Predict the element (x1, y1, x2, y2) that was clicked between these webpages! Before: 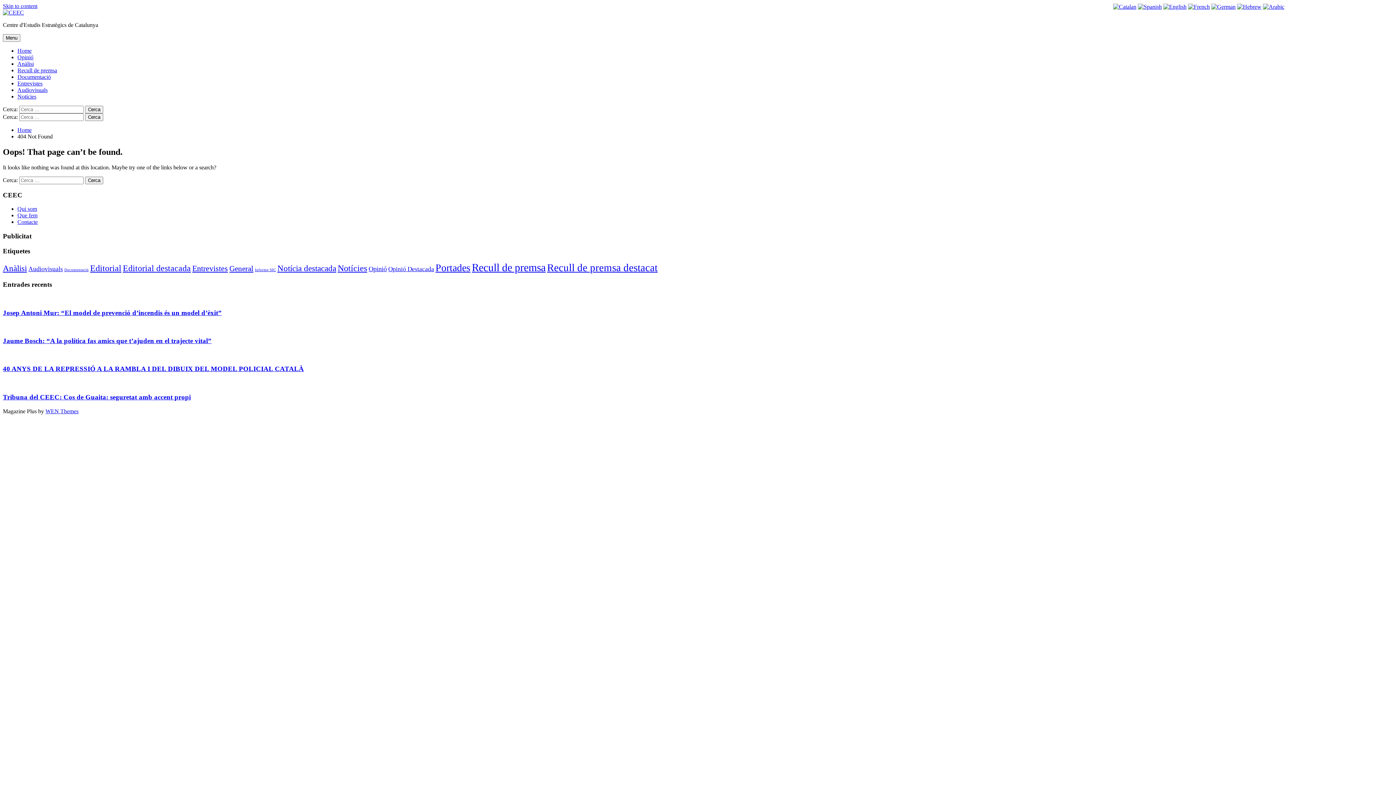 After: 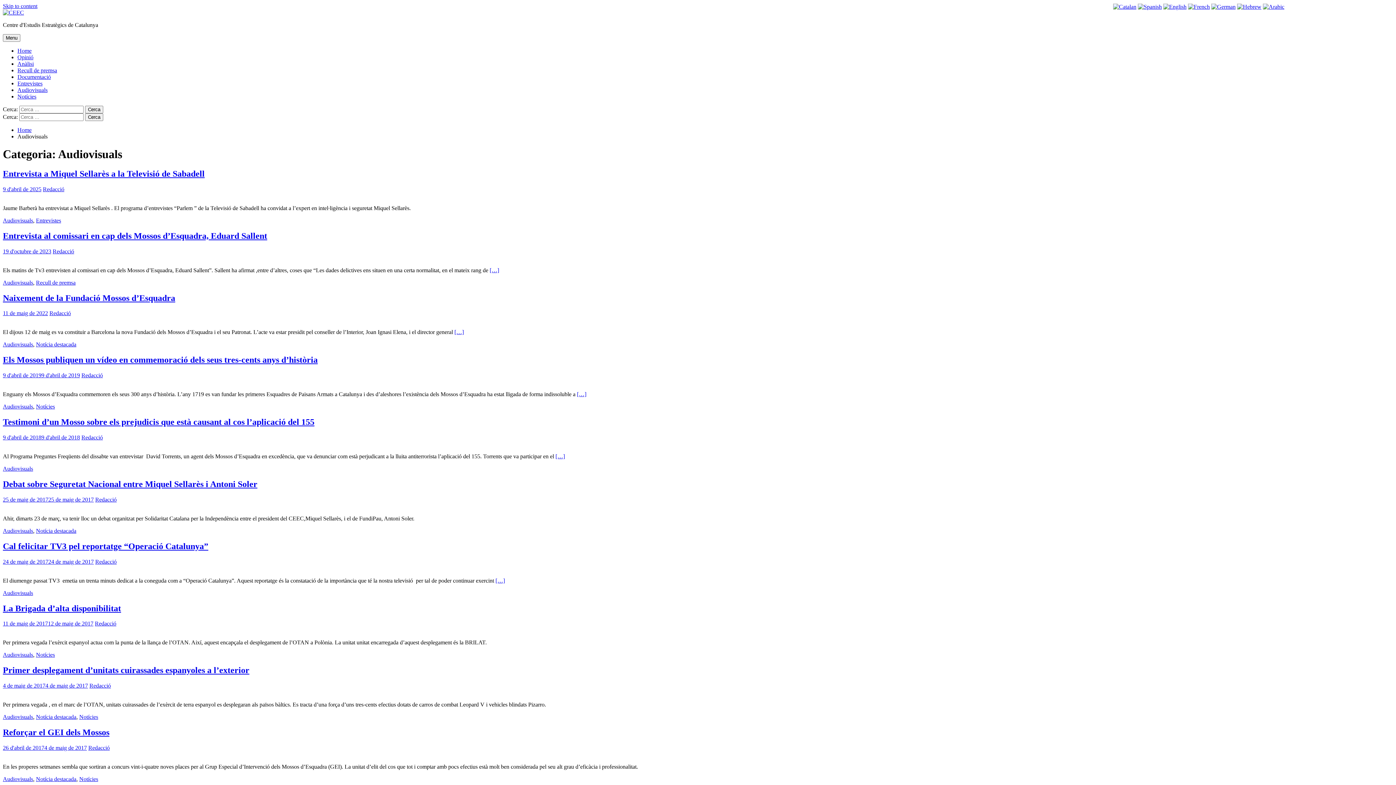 Action: bbox: (17, 86, 47, 93) label: Audiovisuals